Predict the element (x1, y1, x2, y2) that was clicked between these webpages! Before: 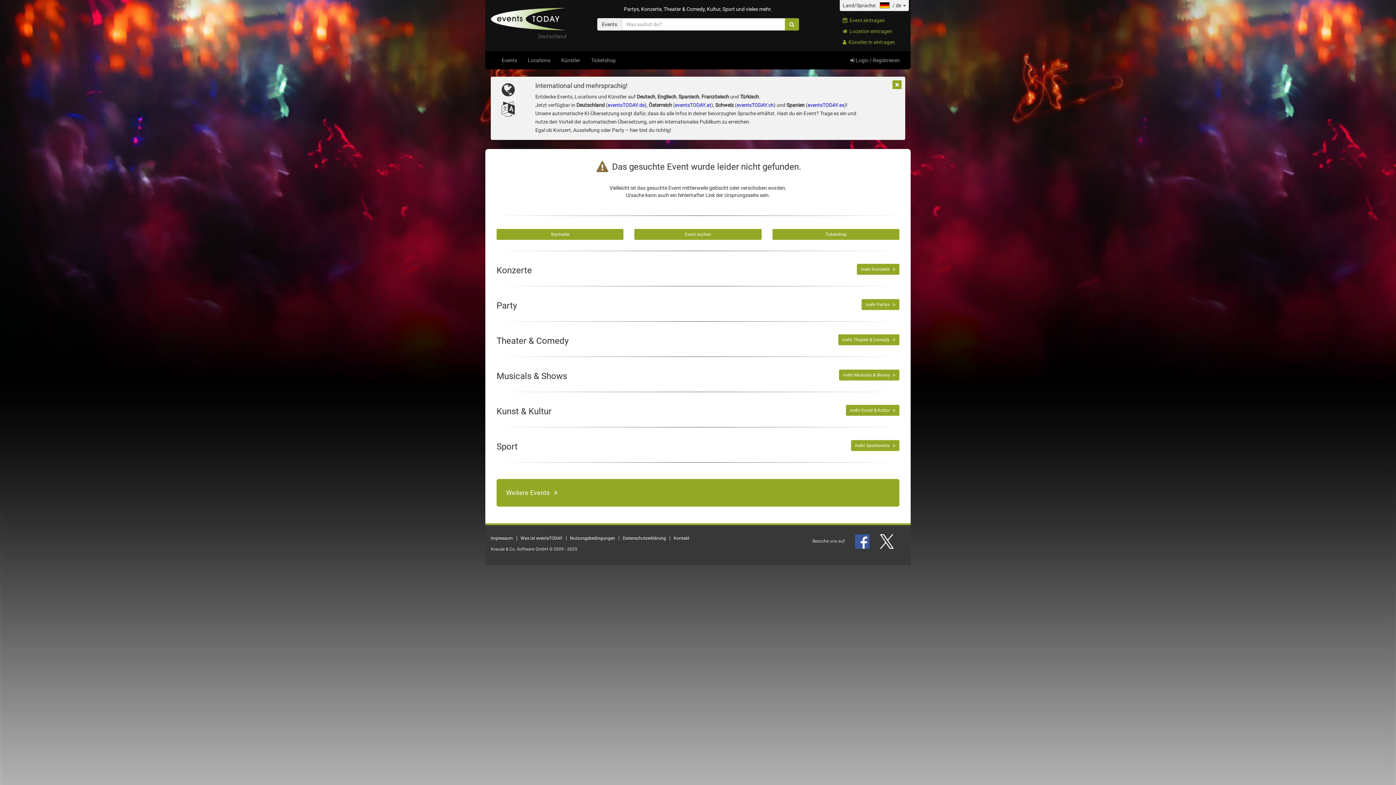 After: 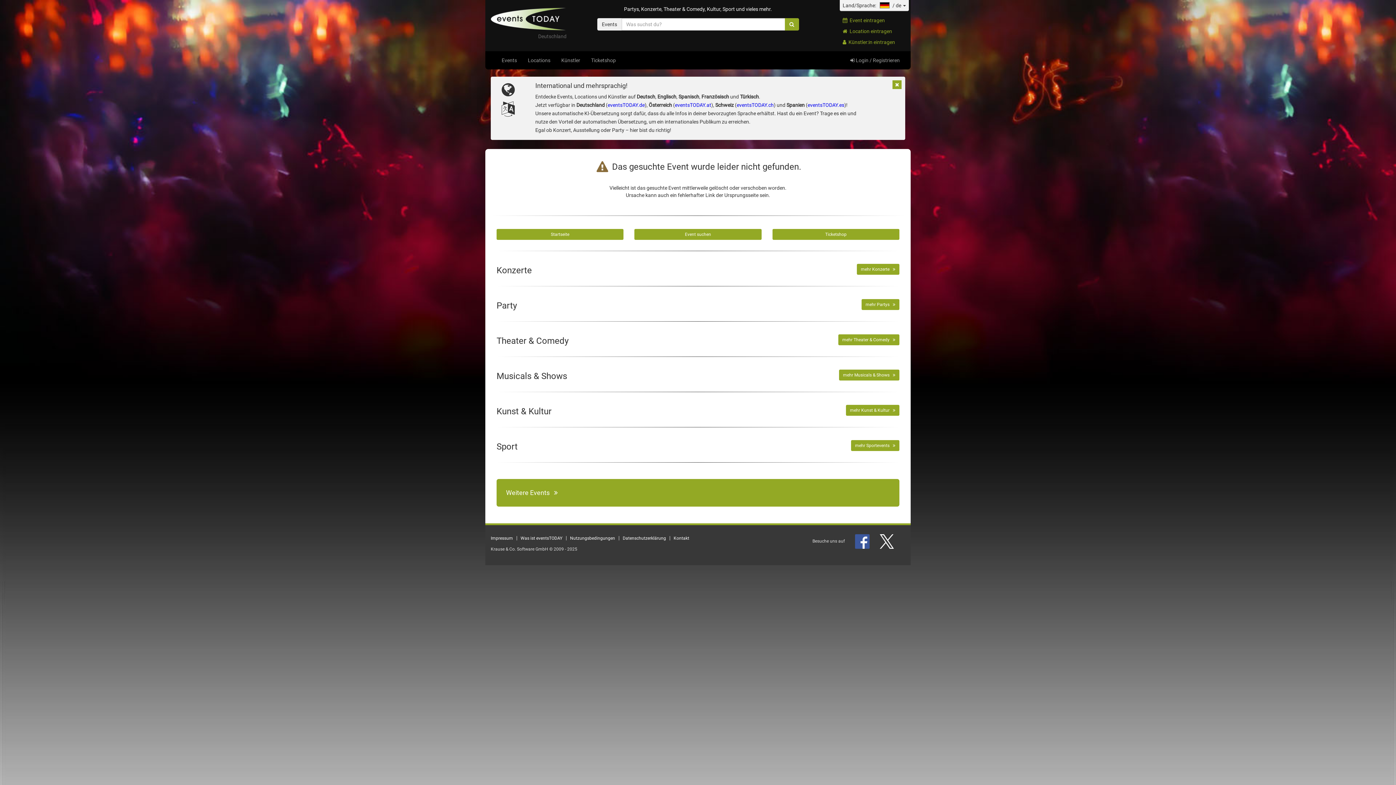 Action: label:   bbox: (855, 538, 870, 543)